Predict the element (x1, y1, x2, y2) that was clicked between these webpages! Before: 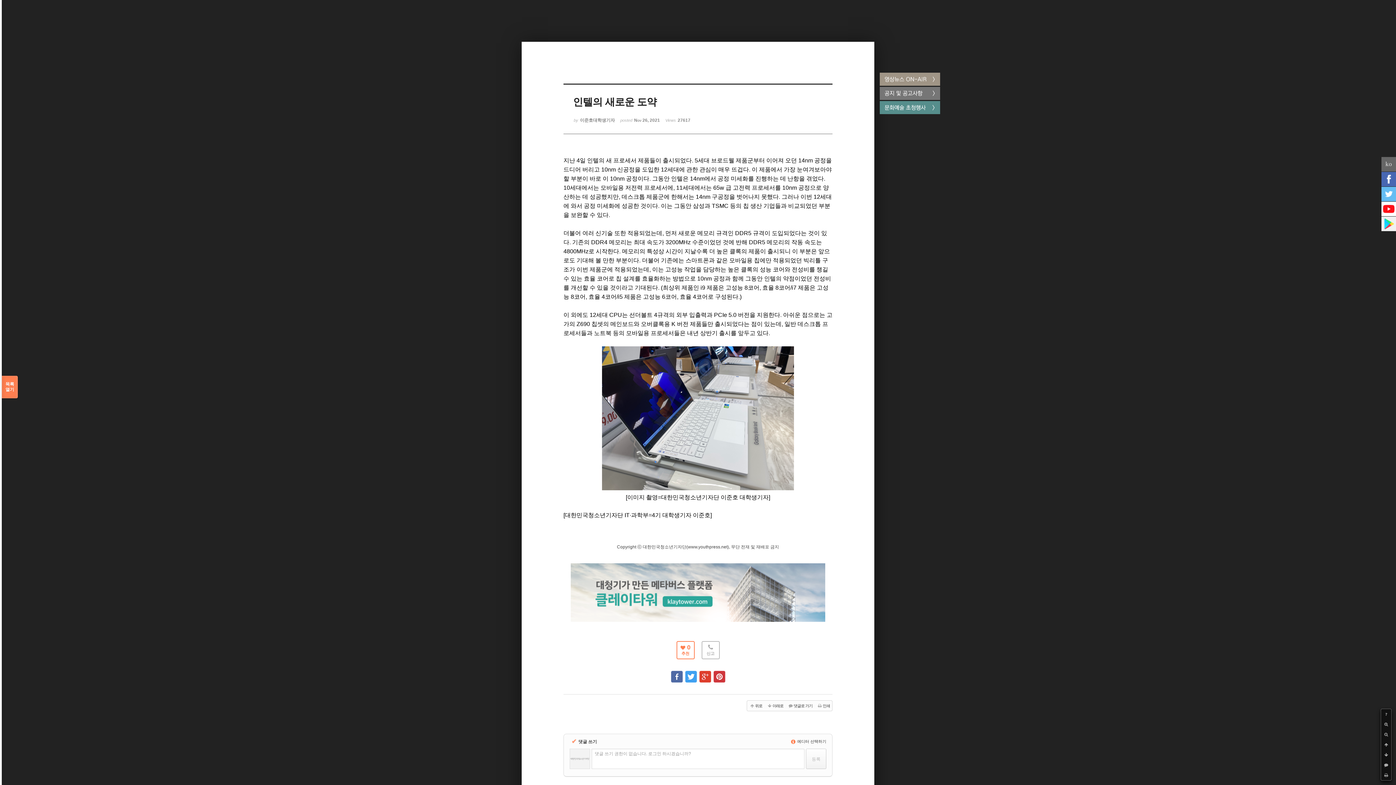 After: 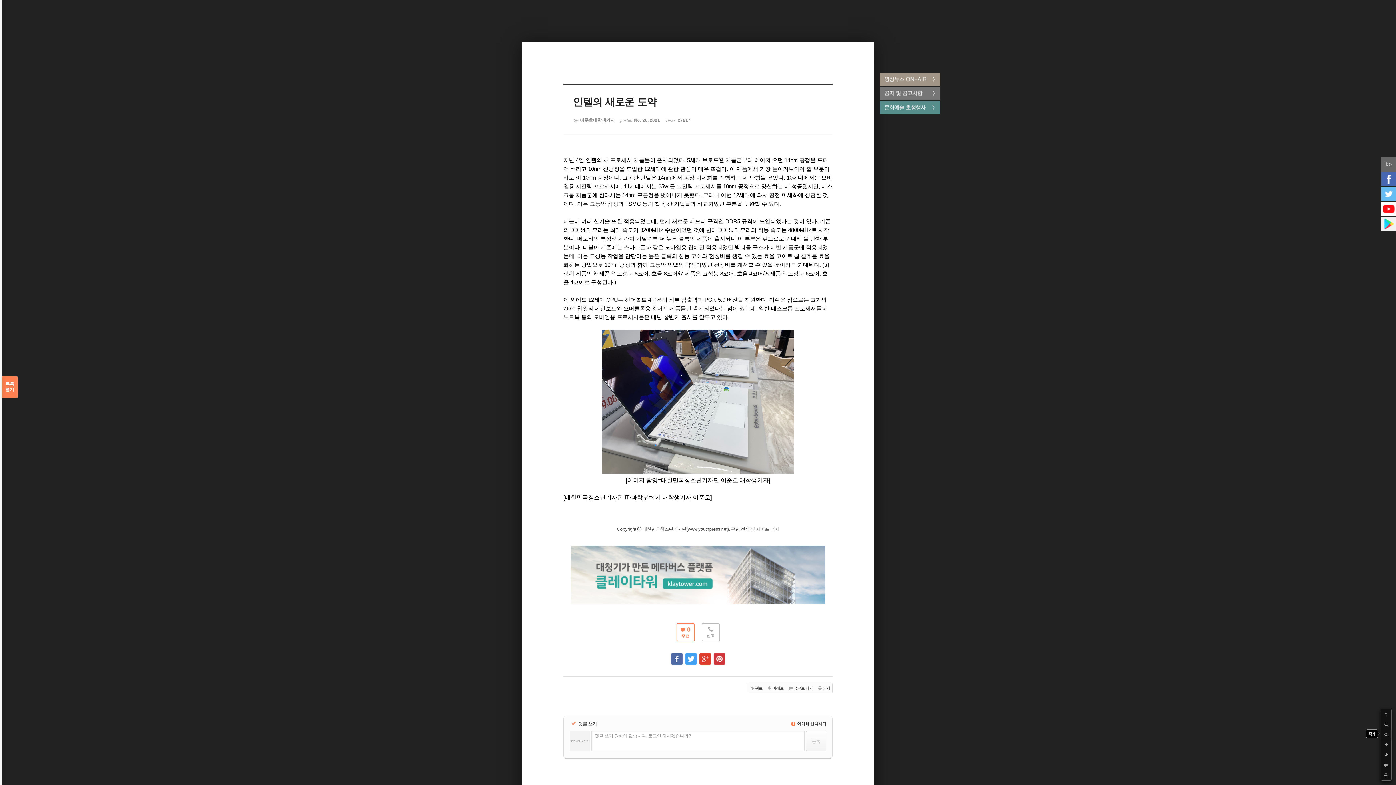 Action: bbox: (1381, 729, 1391, 740)